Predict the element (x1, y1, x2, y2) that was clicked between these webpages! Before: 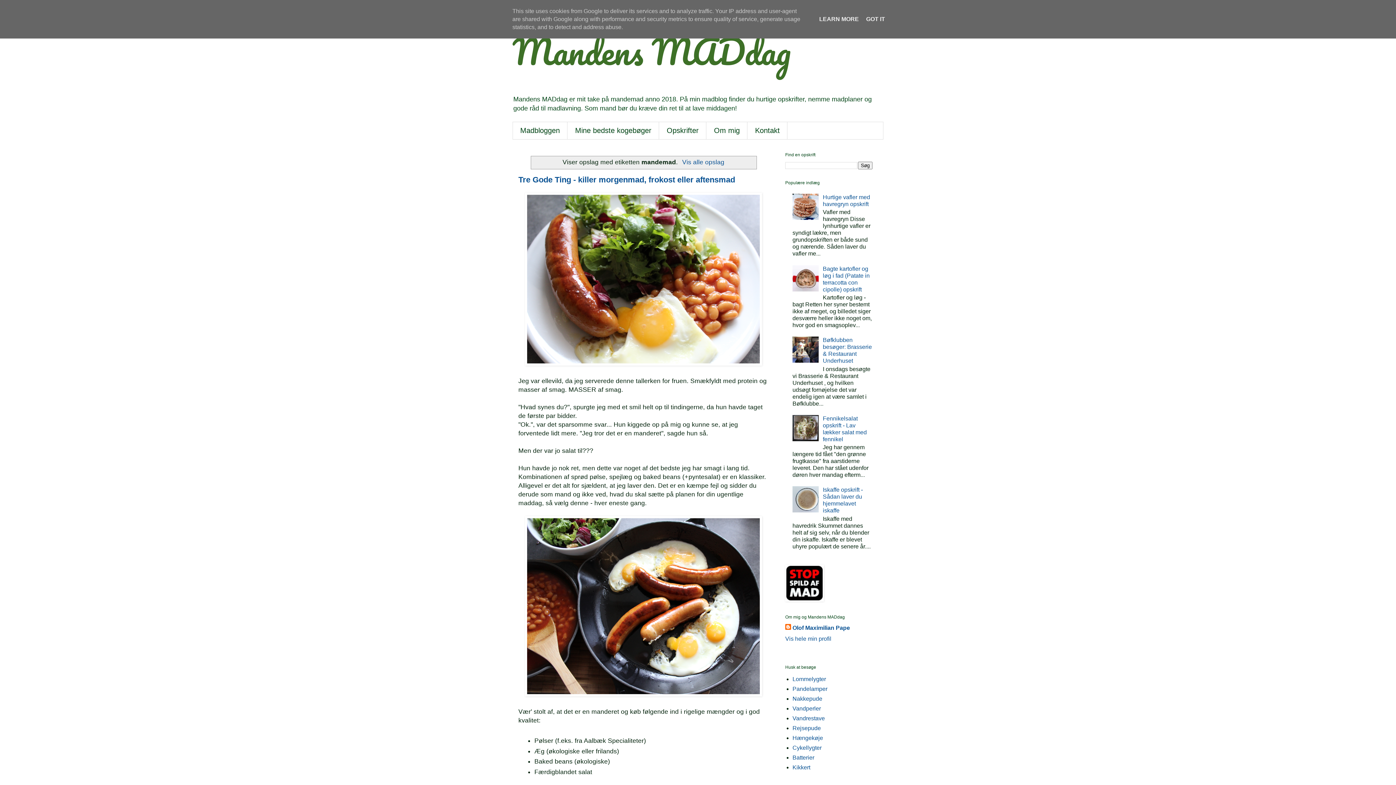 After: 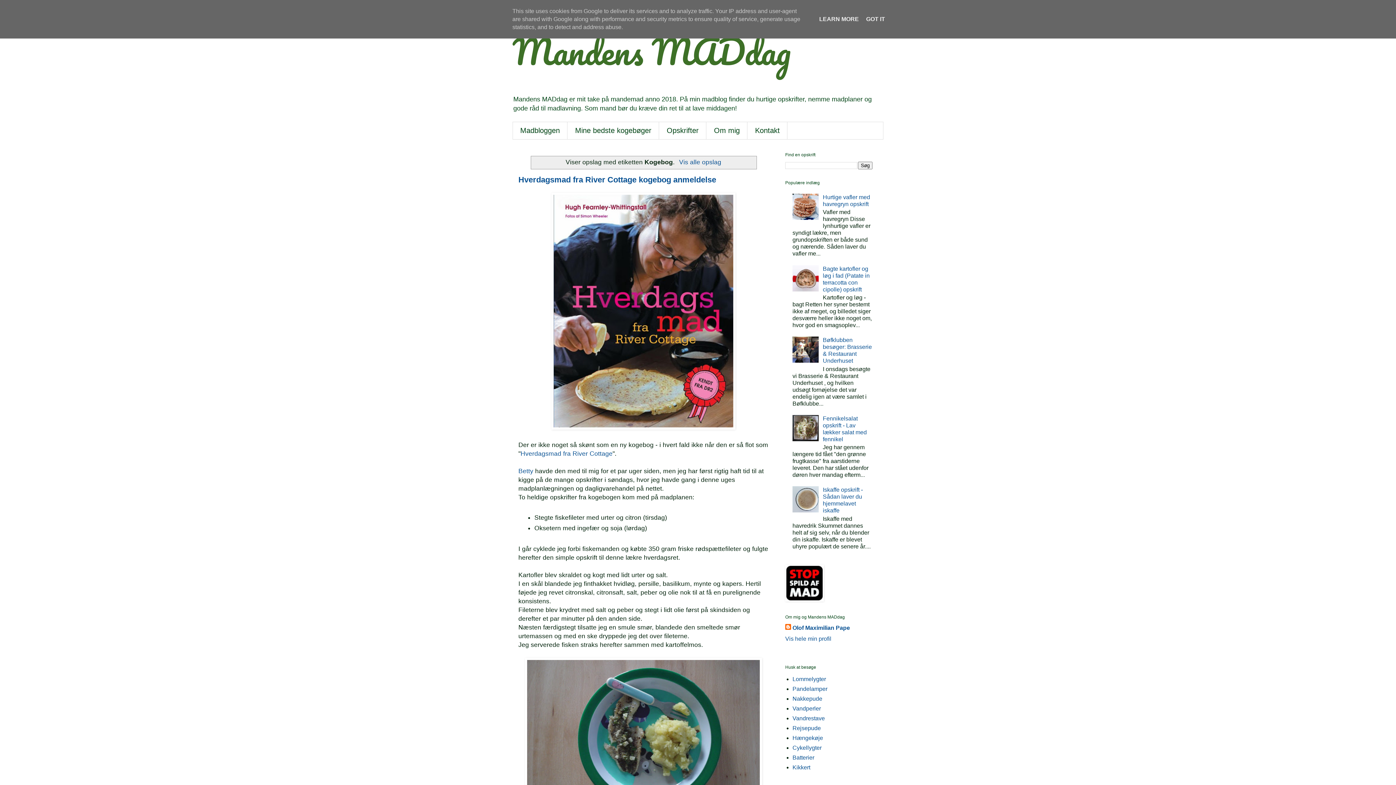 Action: bbox: (567, 122, 659, 139) label: Mine bedste kogebøger